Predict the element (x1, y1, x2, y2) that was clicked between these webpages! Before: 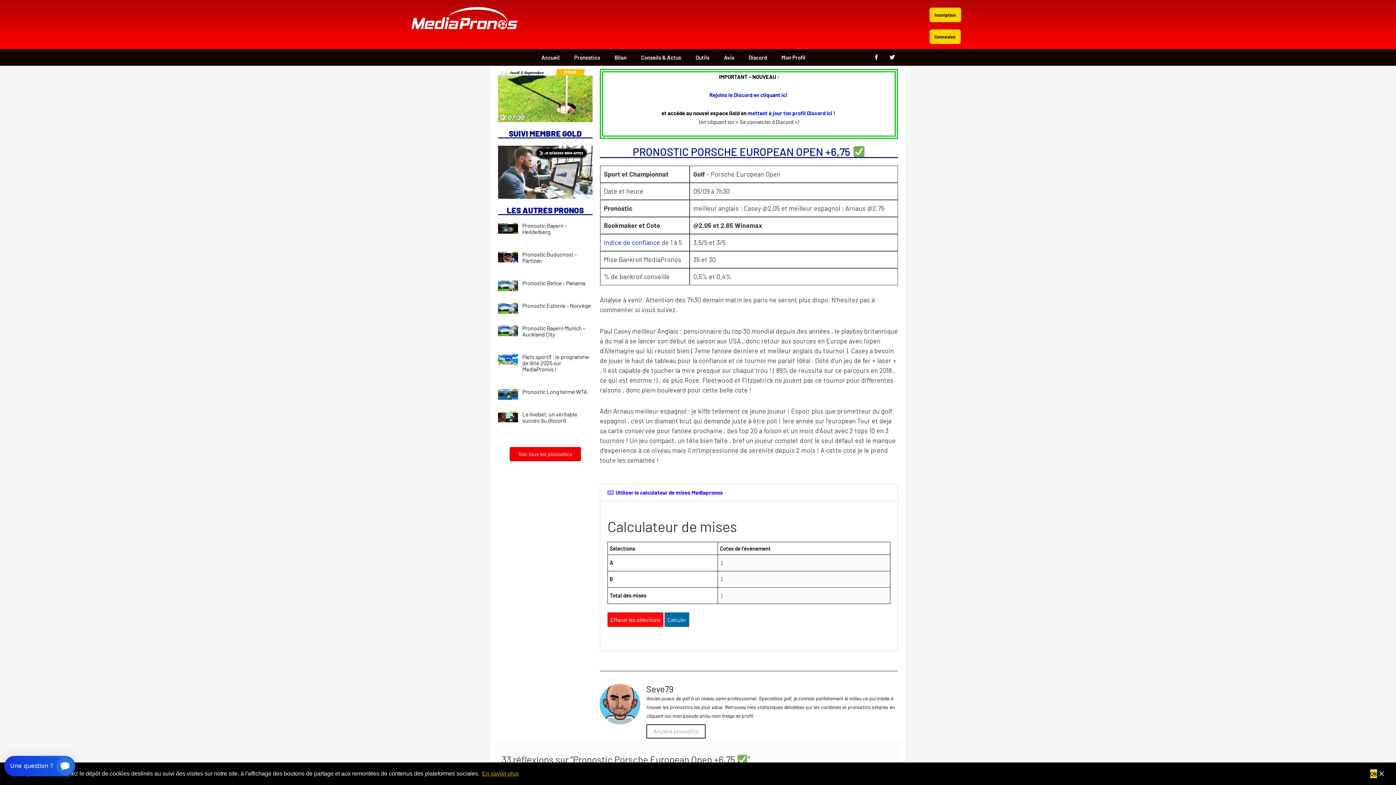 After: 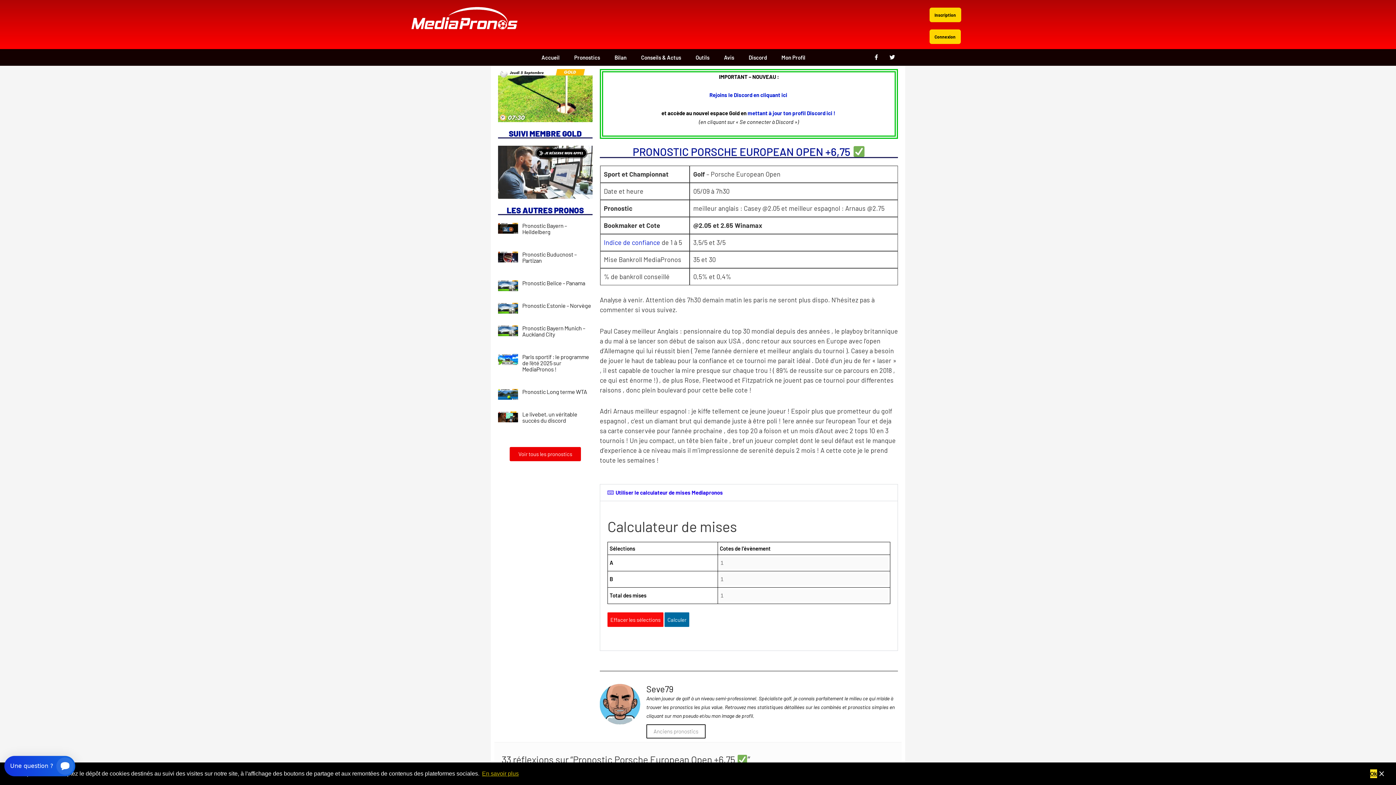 Action: bbox: (646, 684, 898, 694) label: Seve79